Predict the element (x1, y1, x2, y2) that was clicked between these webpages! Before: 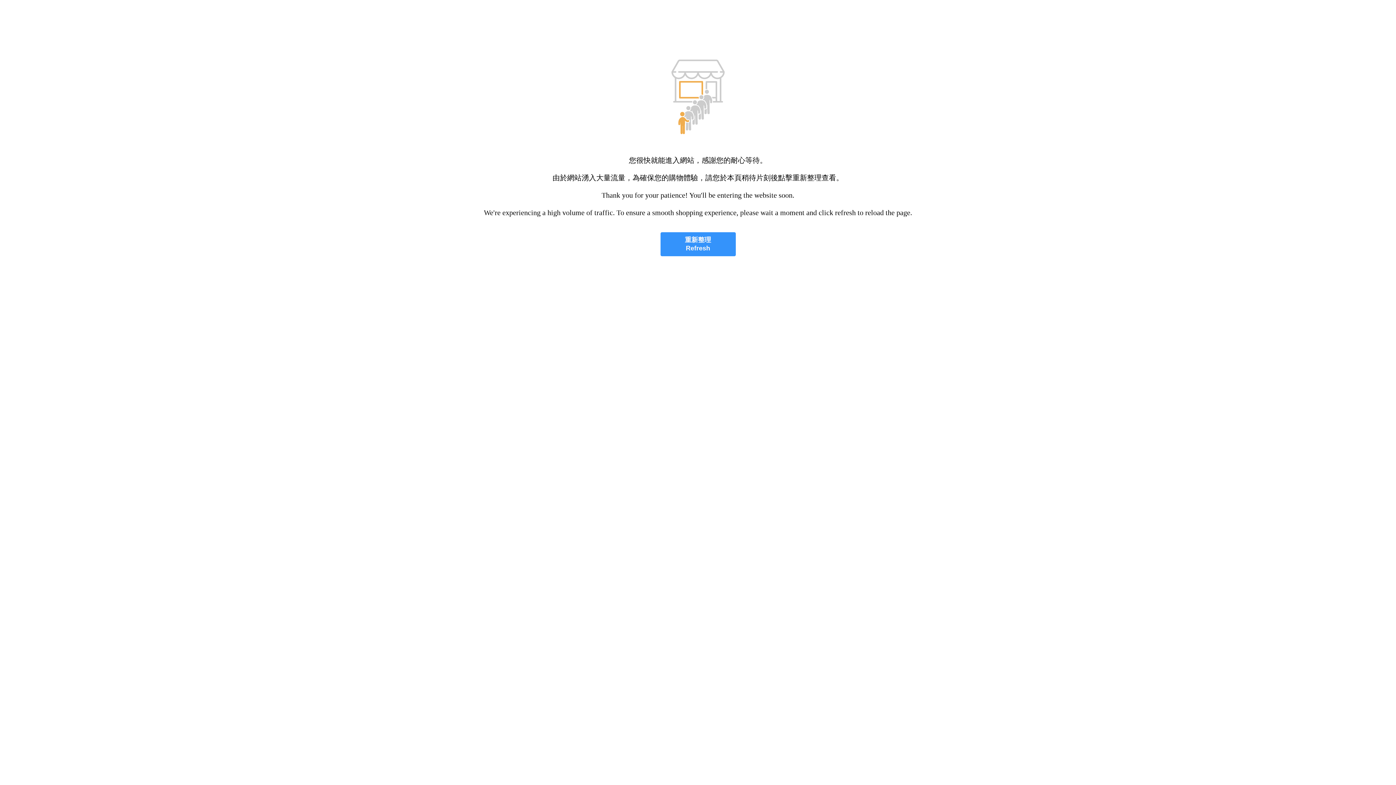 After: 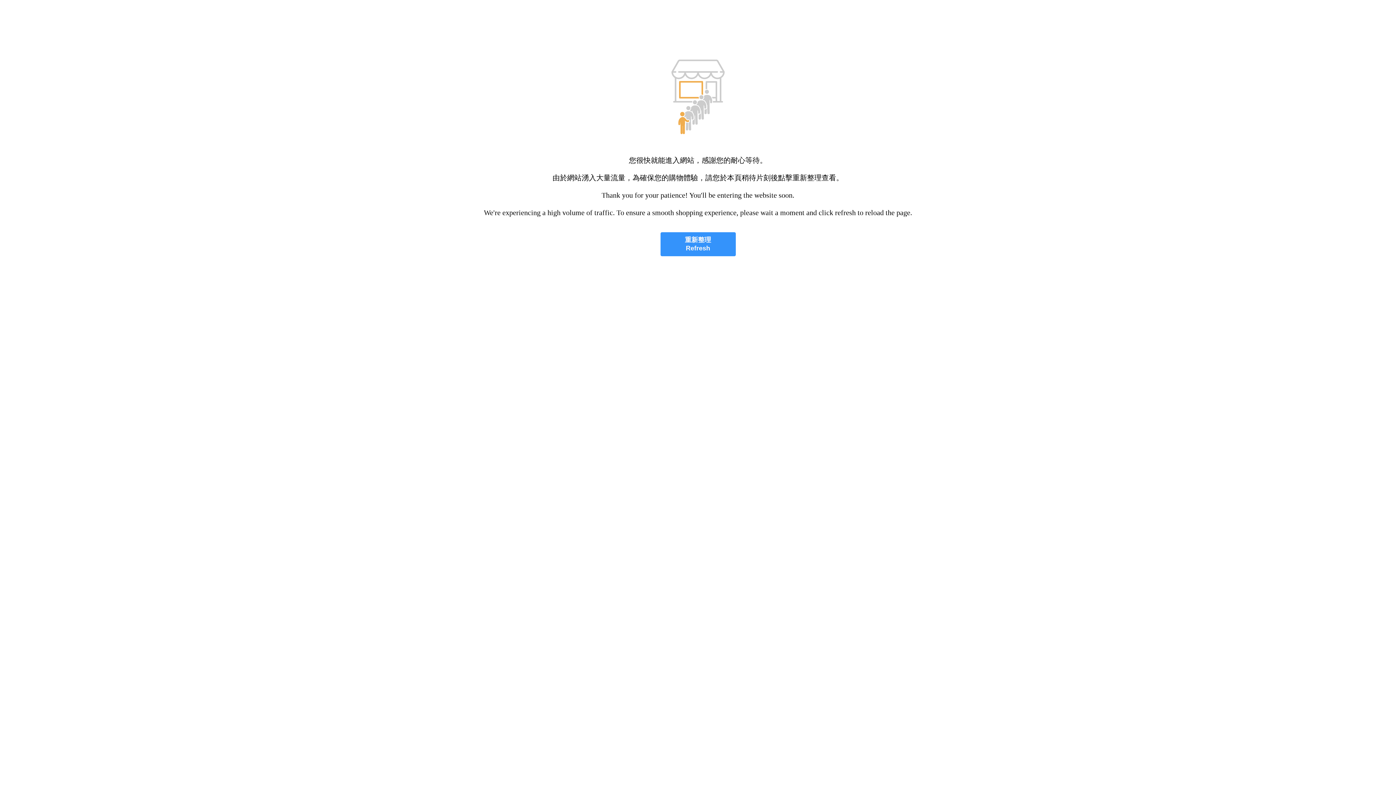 Action: bbox: (660, 232, 735, 256) label: 重新整理
Refresh